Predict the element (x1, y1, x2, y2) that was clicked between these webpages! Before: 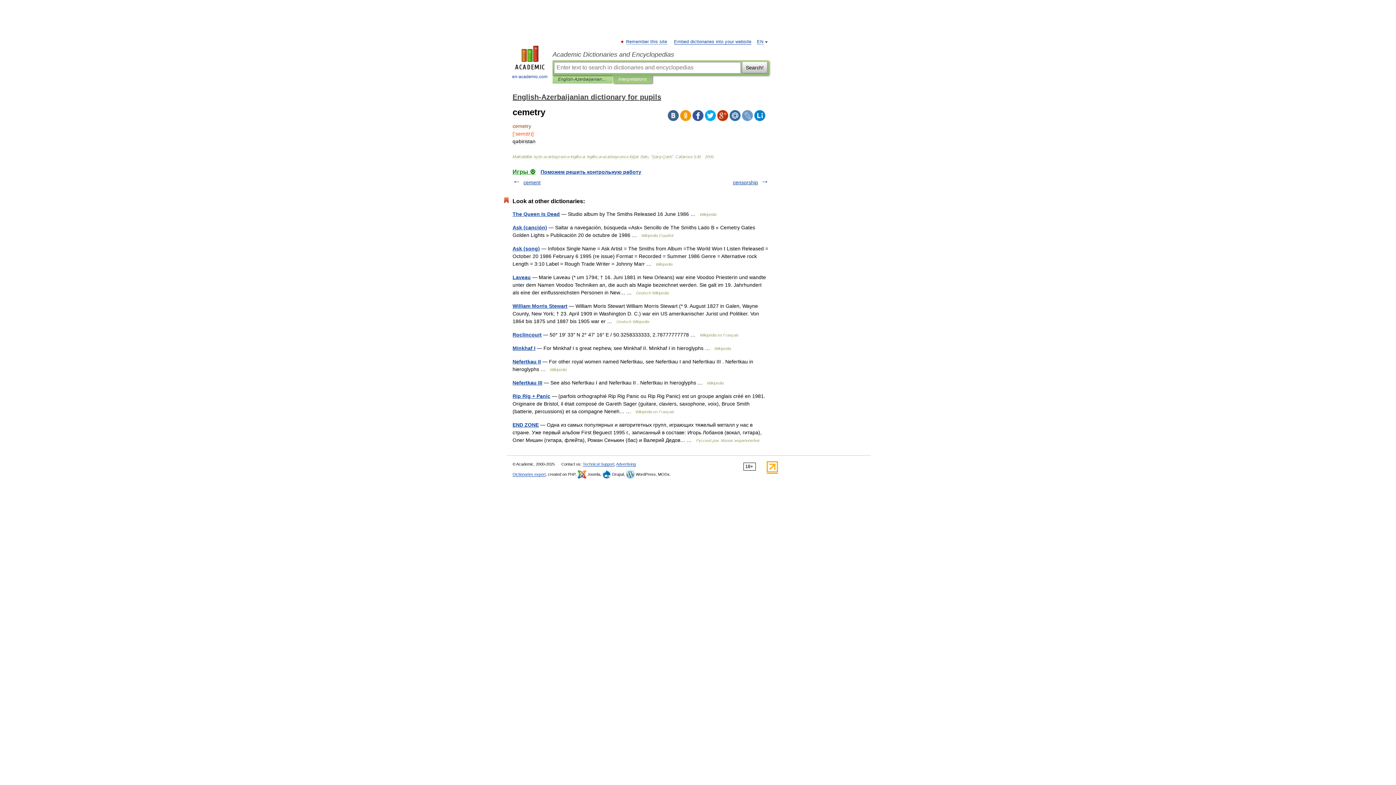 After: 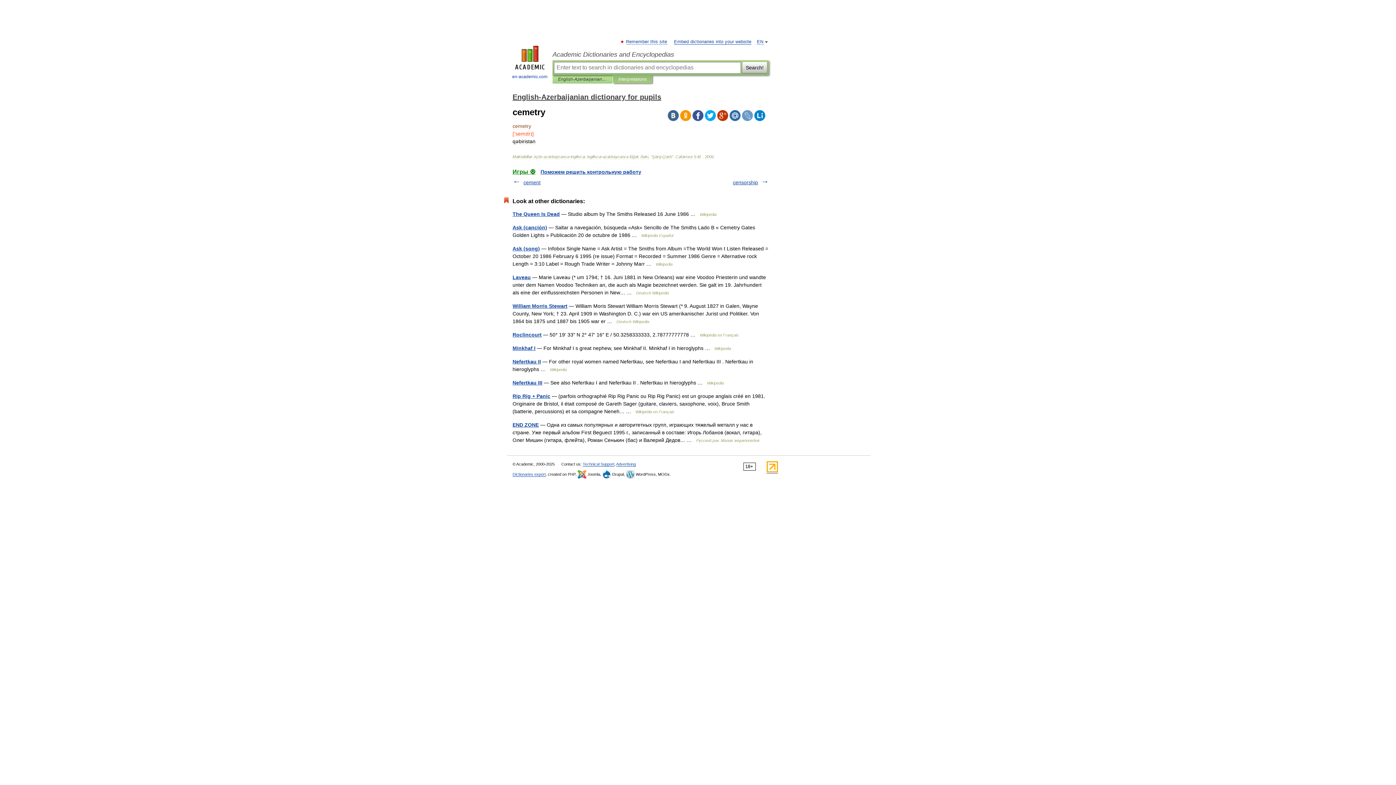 Action: bbox: (717, 110, 728, 121)